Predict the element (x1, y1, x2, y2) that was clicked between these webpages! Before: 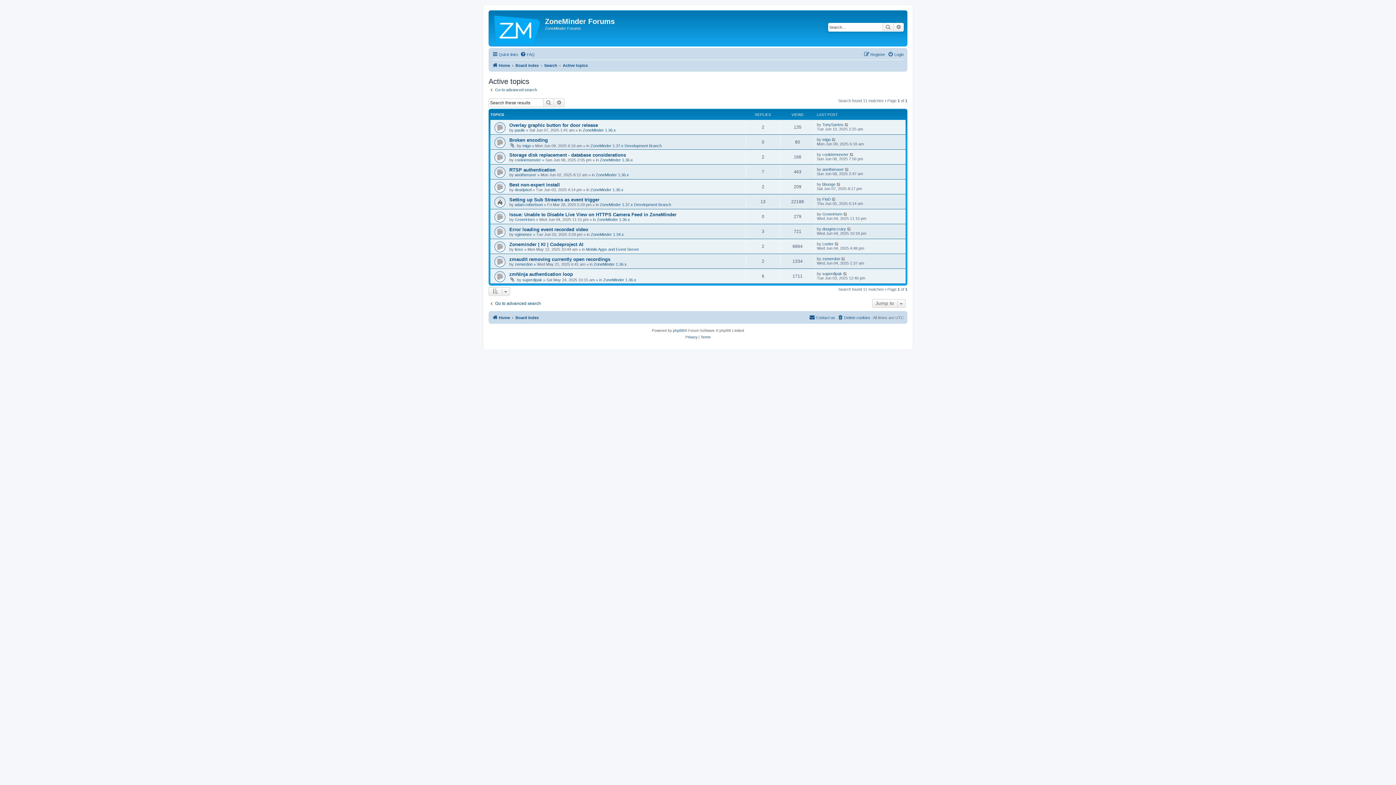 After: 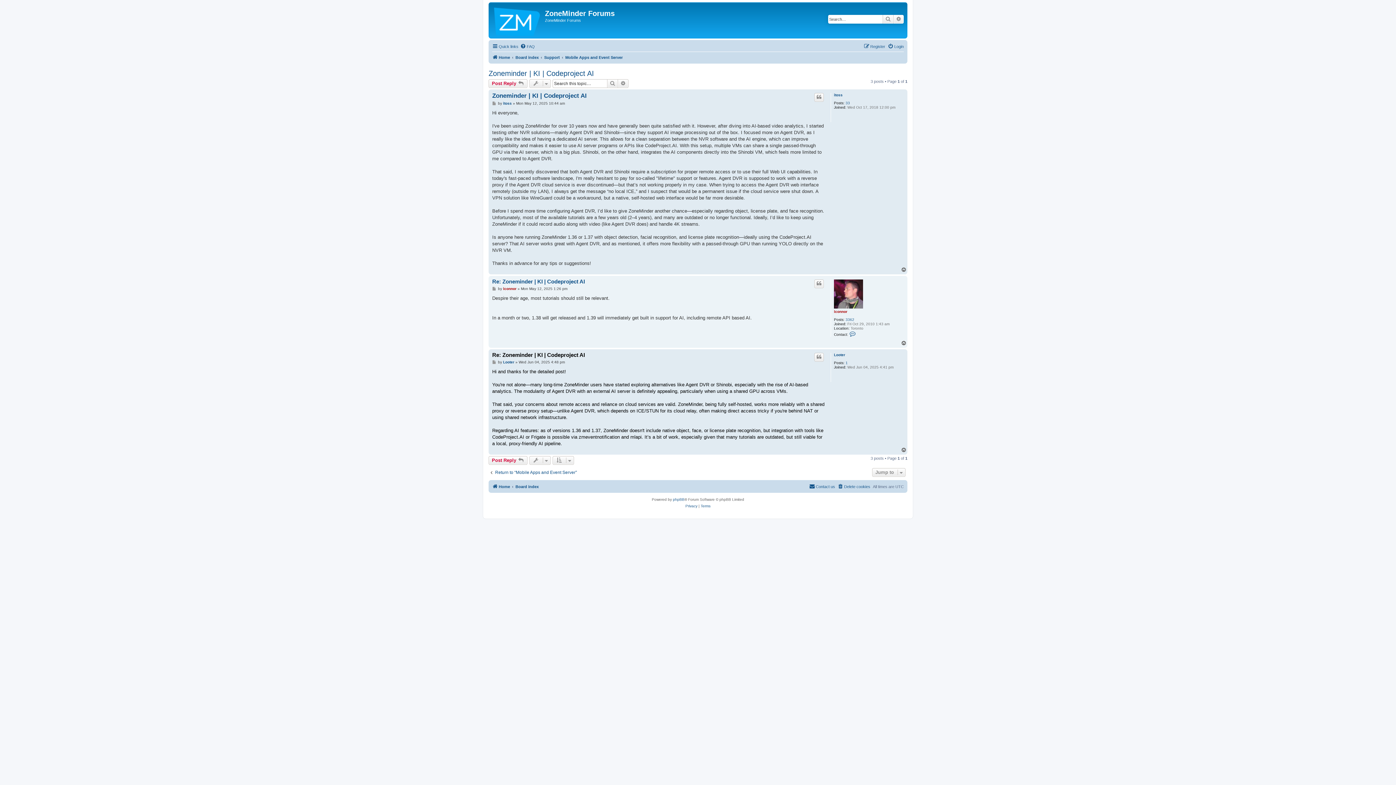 Action: bbox: (834, 241, 839, 246)